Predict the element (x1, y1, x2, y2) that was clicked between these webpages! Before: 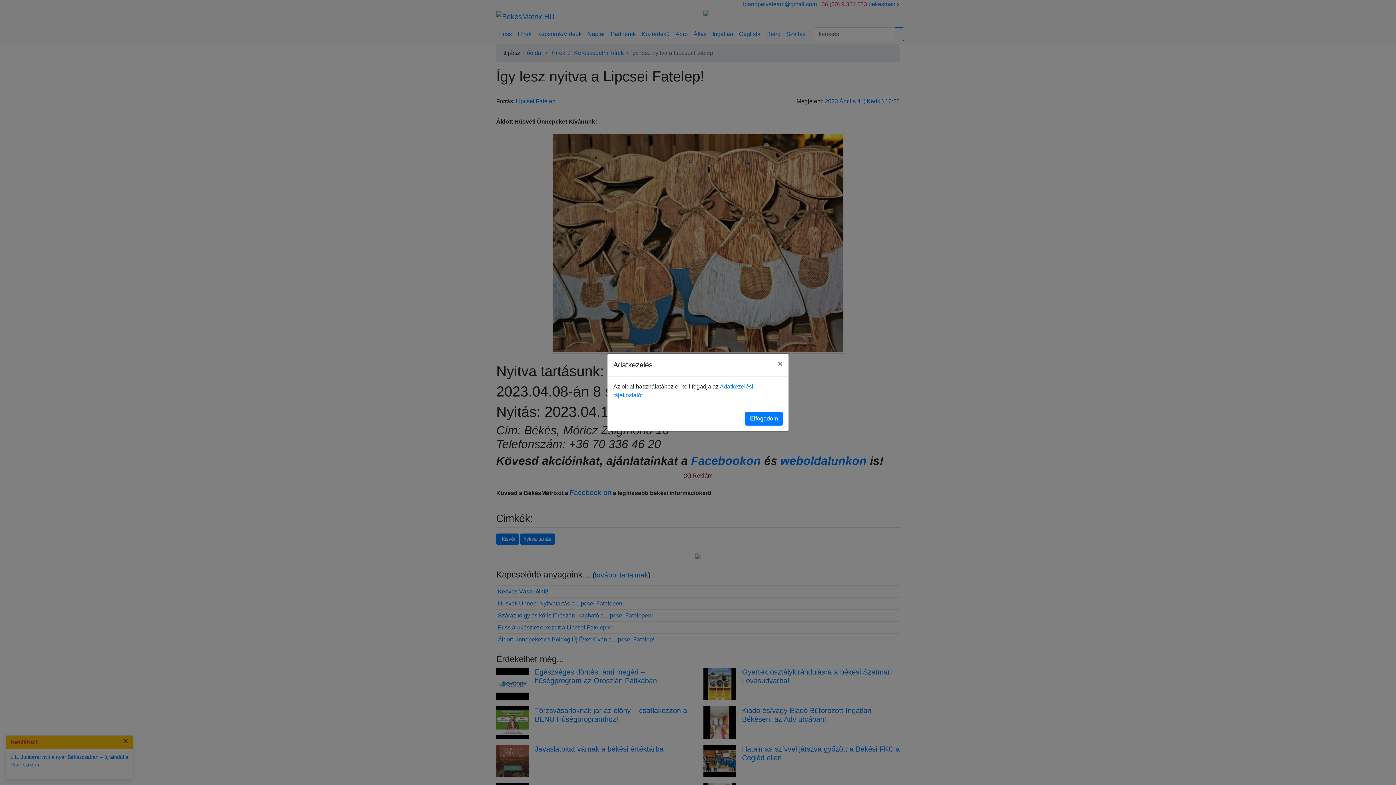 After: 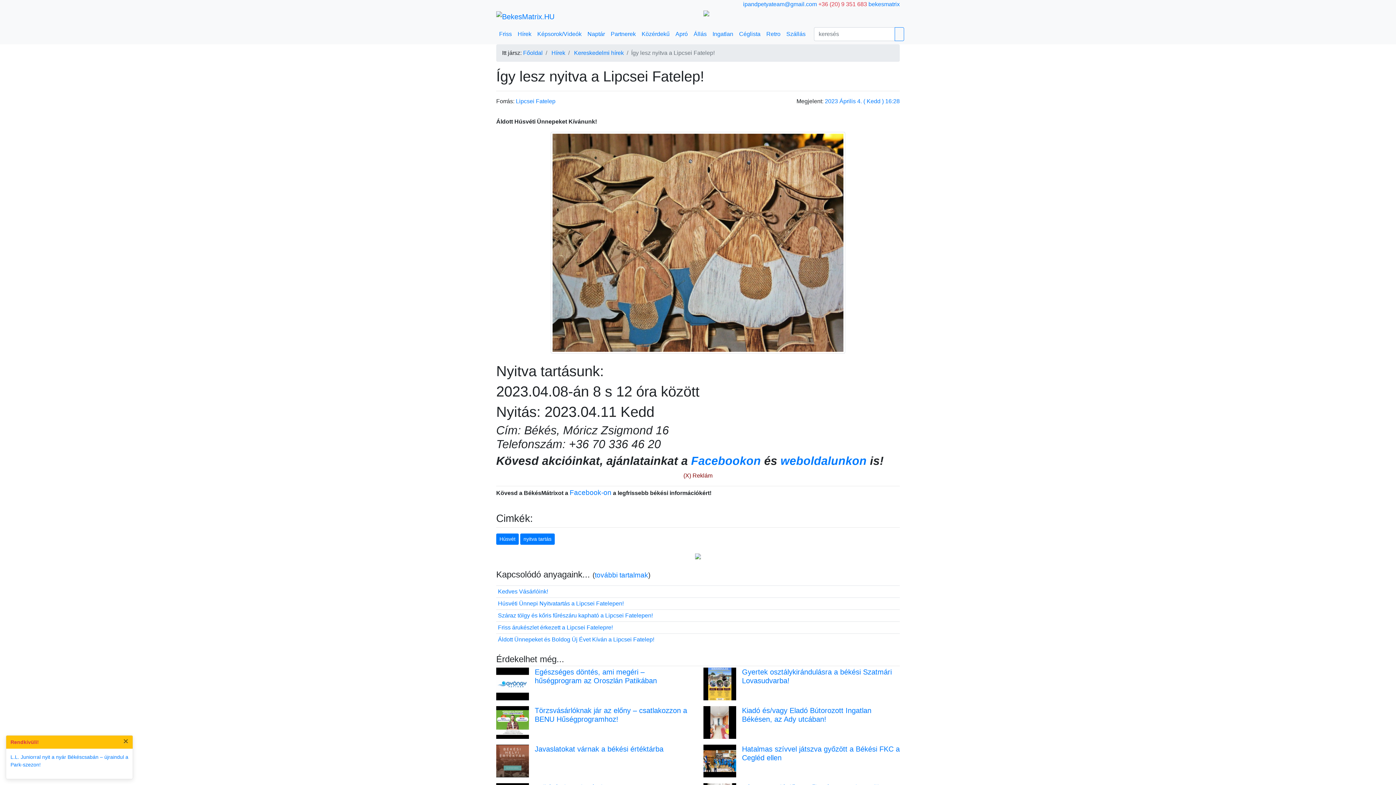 Action: label: Close bbox: (772, 353, 788, 374)